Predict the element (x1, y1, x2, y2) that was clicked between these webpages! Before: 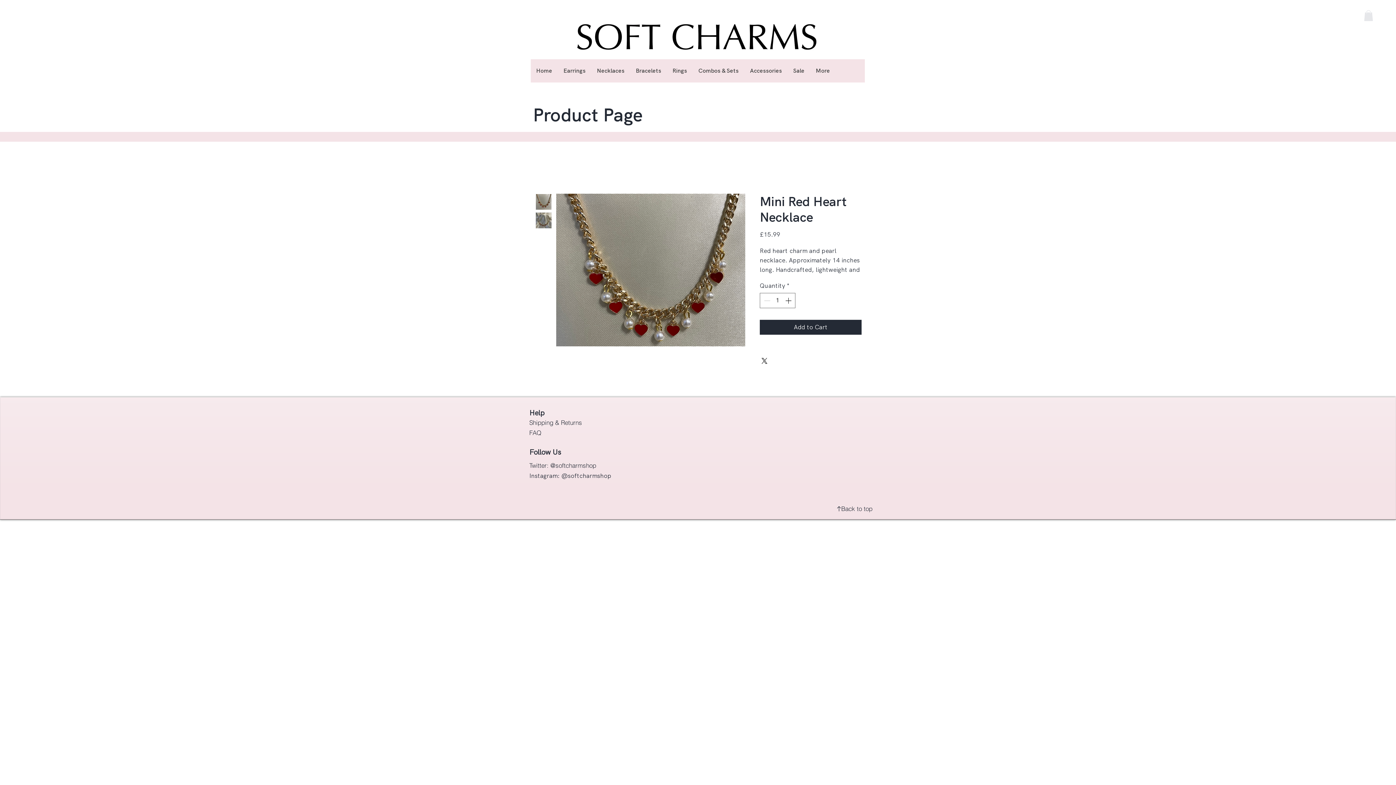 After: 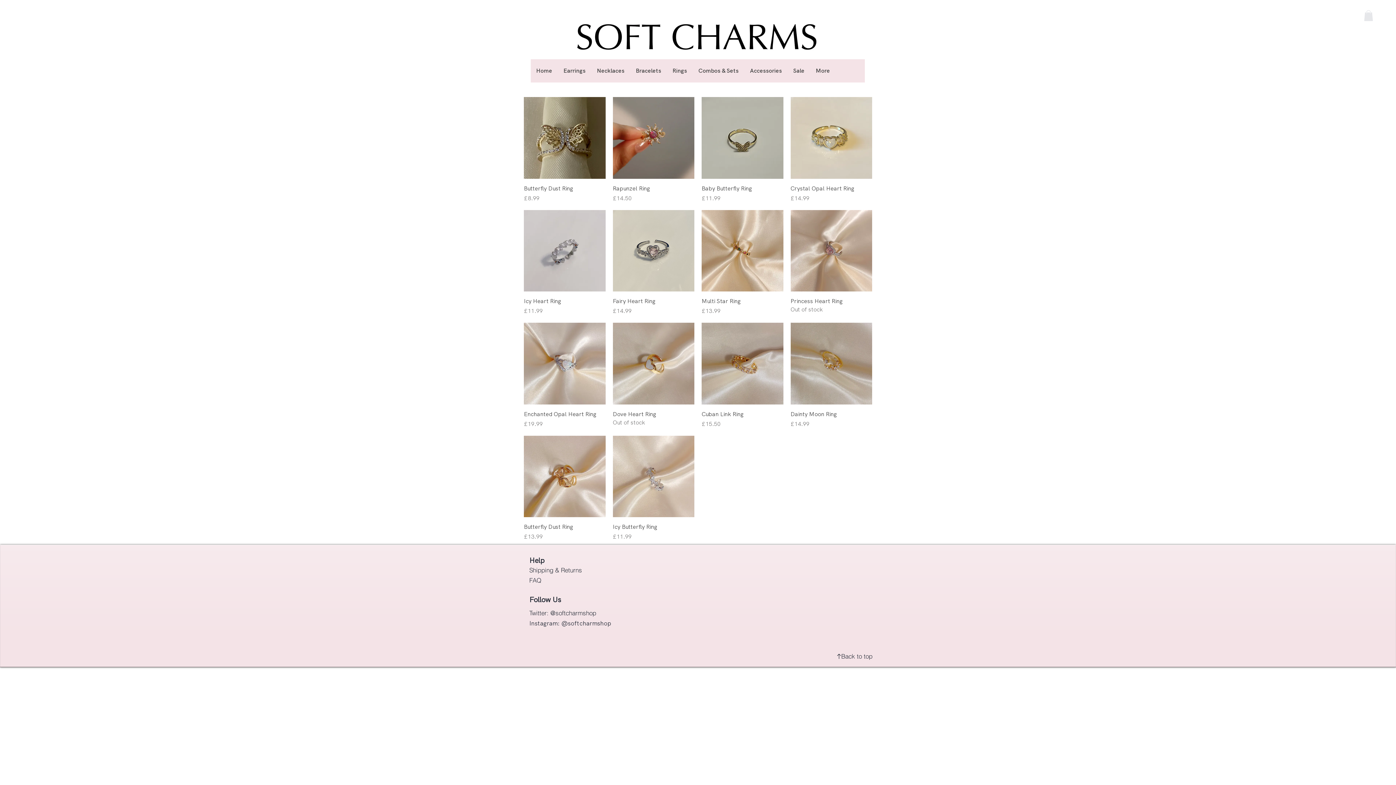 Action: label: Rings bbox: (666, 59, 692, 82)